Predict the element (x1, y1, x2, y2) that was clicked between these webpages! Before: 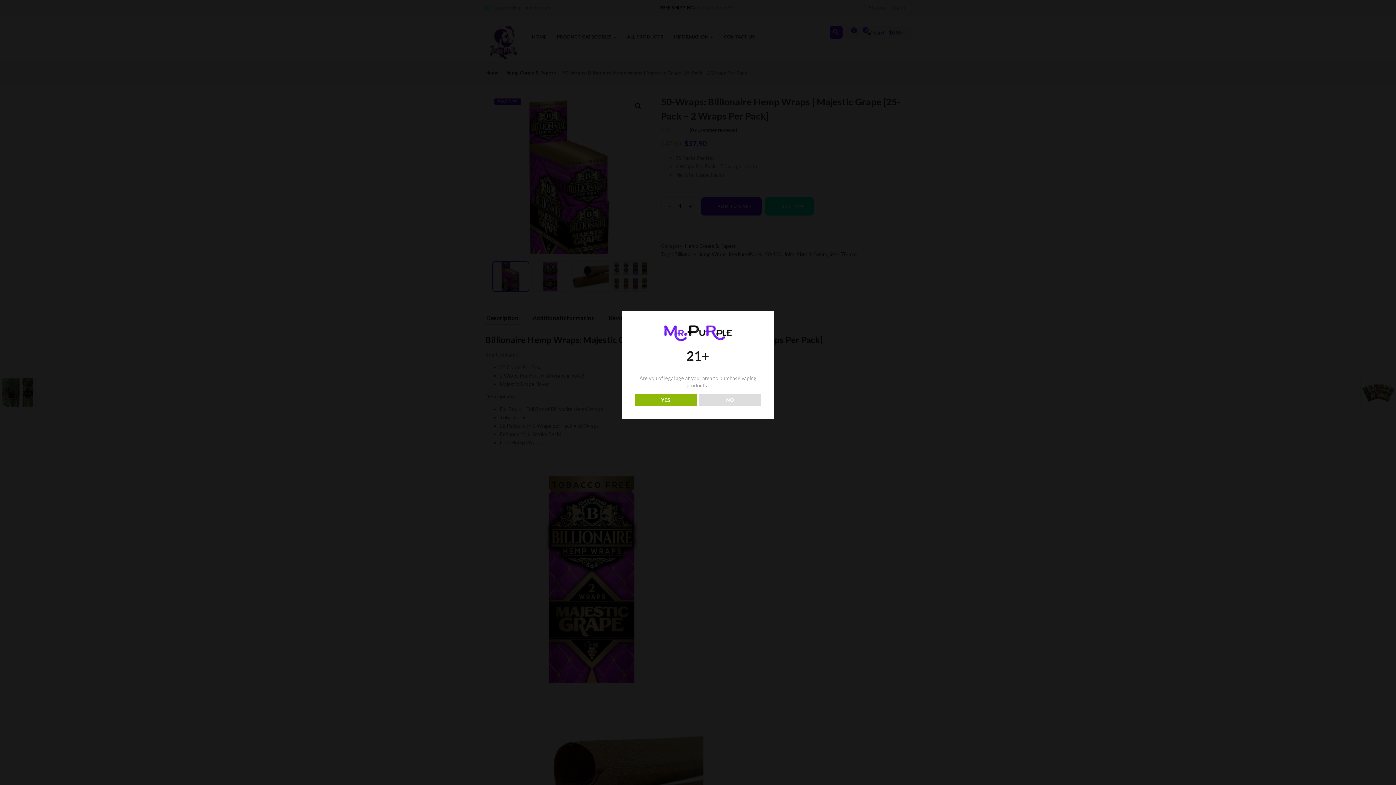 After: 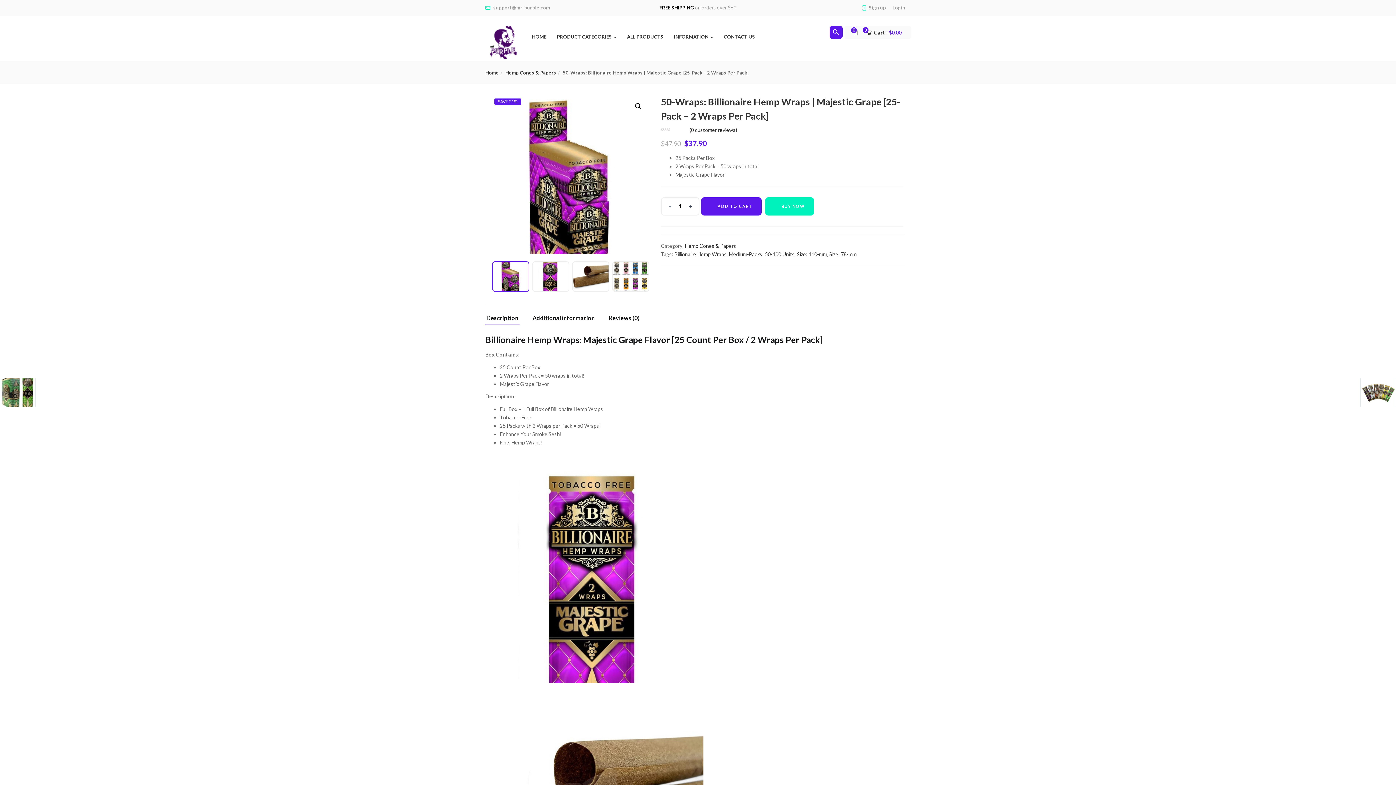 Action: bbox: (634, 393, 696, 406) label: YES